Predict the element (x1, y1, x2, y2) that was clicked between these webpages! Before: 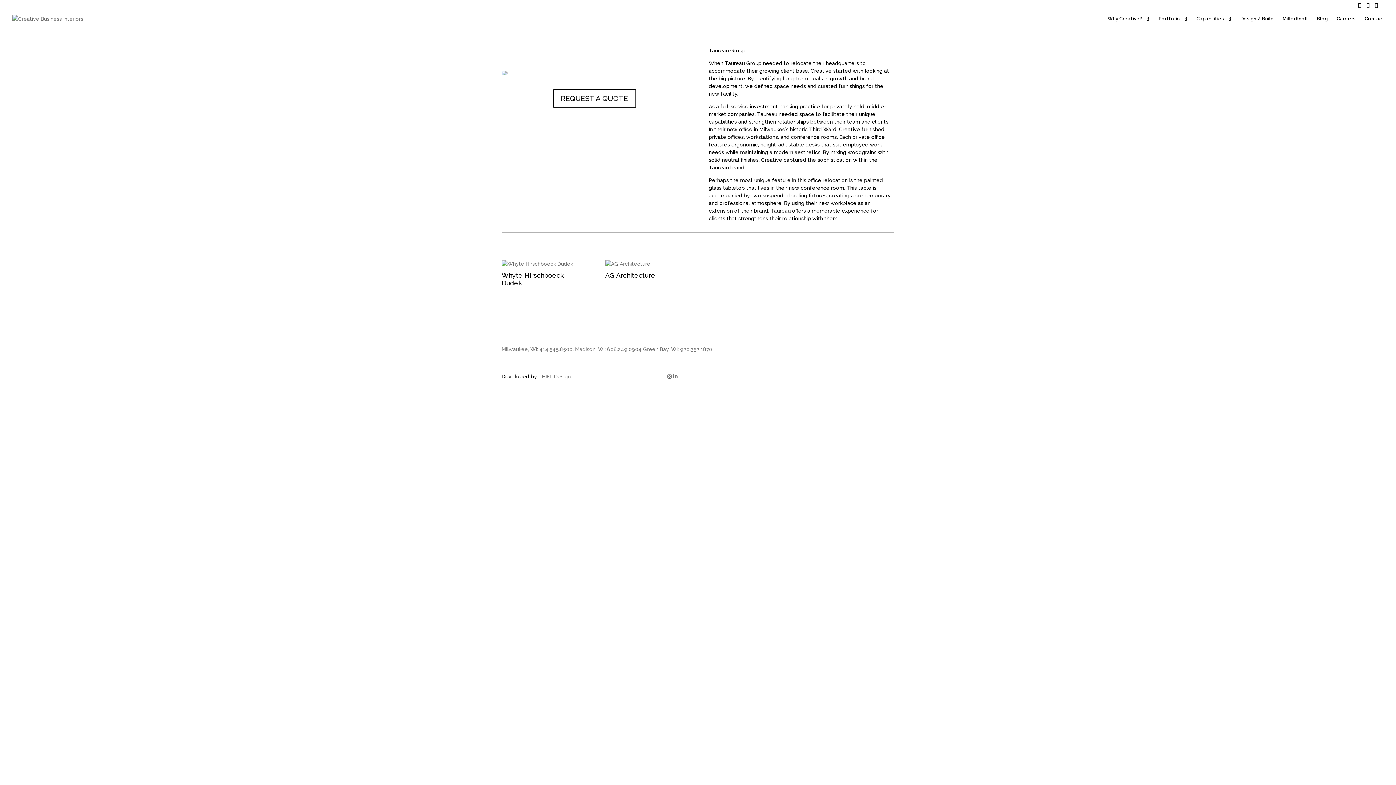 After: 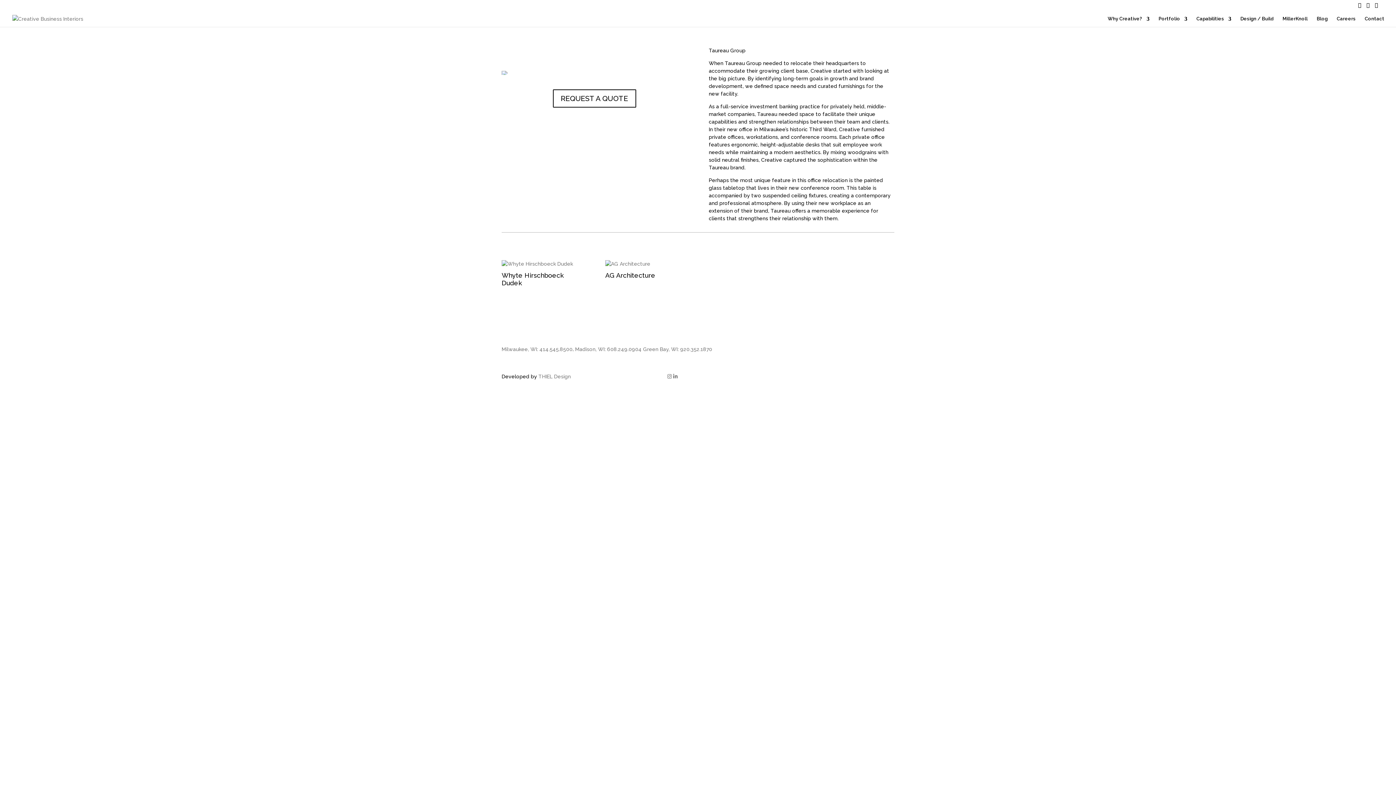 Action: bbox: (667, 373, 671, 379)